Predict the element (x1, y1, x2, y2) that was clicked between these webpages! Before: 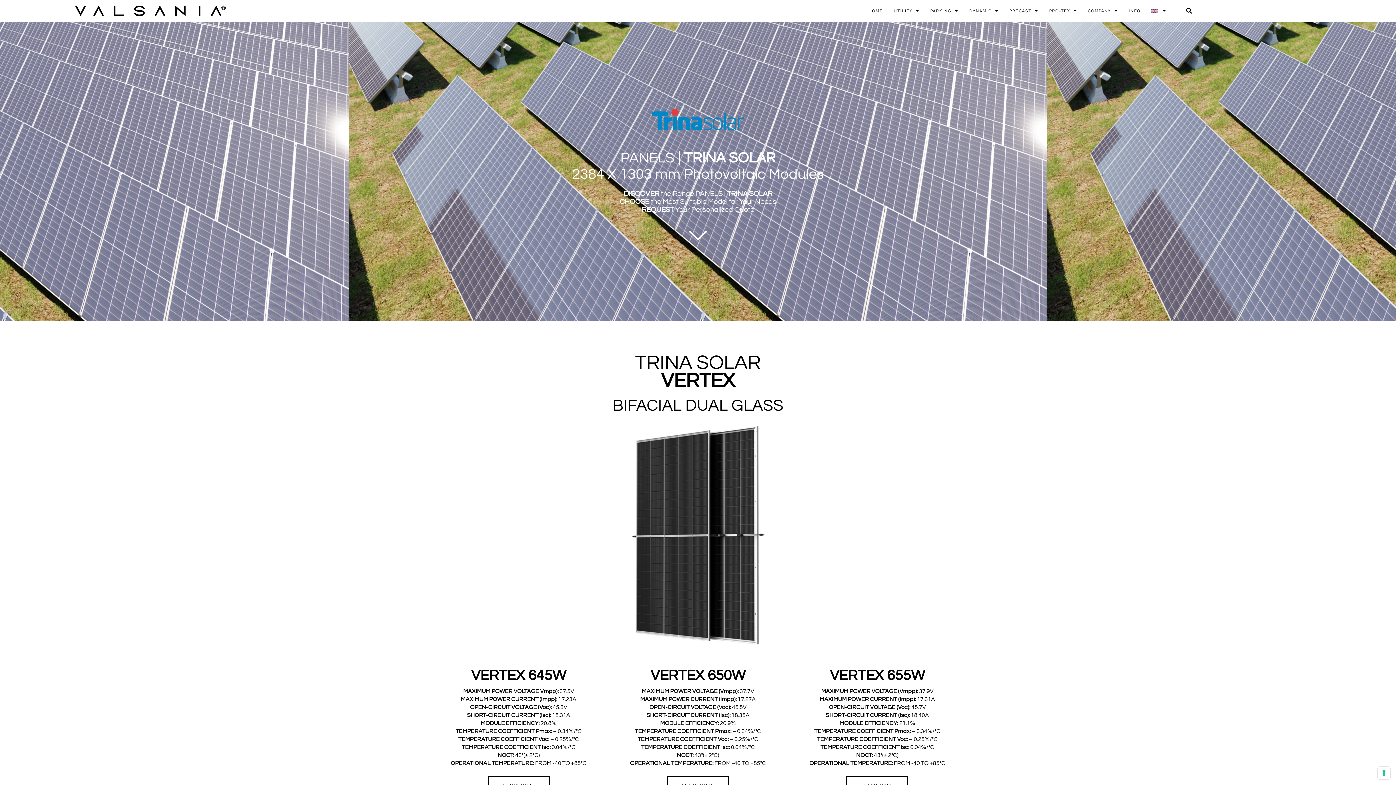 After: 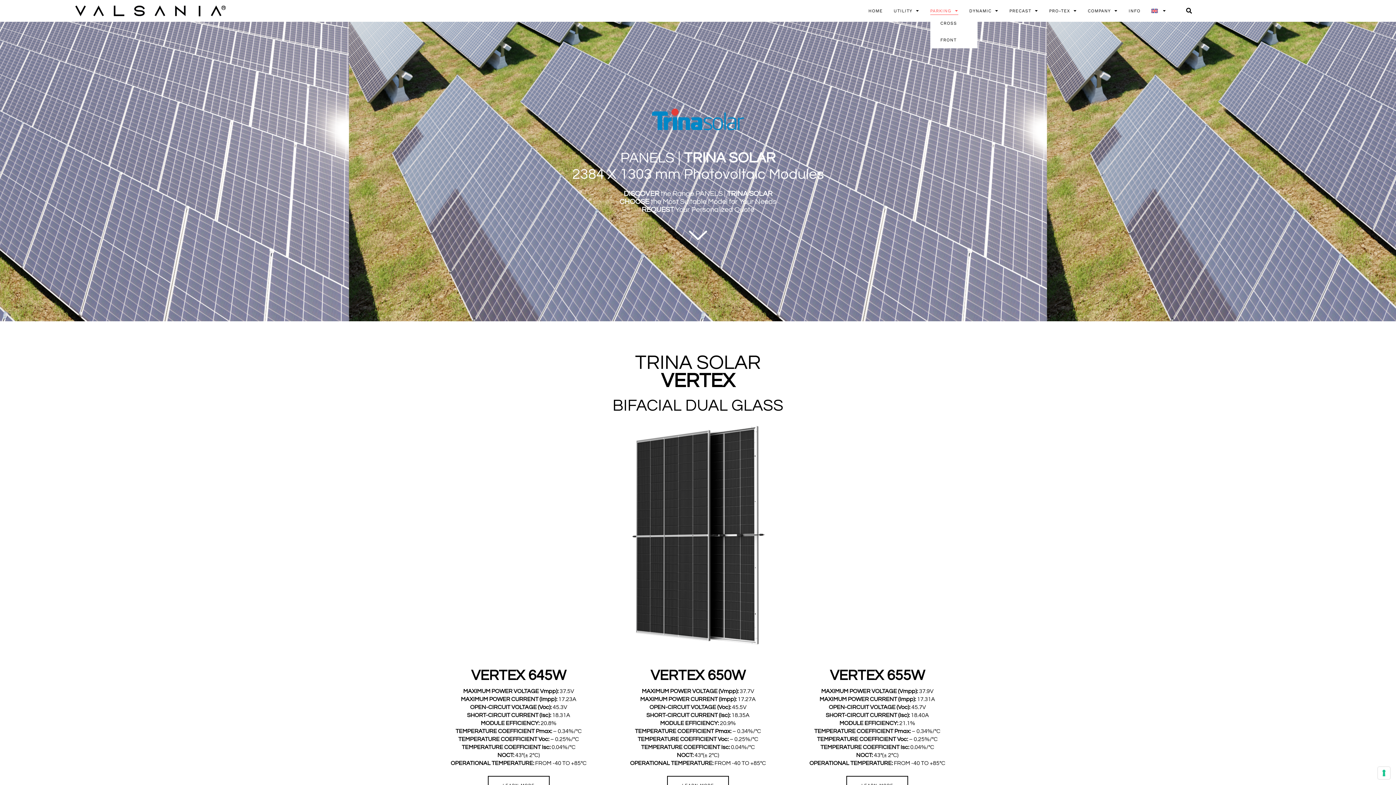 Action: bbox: (930, 6, 958, 14) label: PARKING